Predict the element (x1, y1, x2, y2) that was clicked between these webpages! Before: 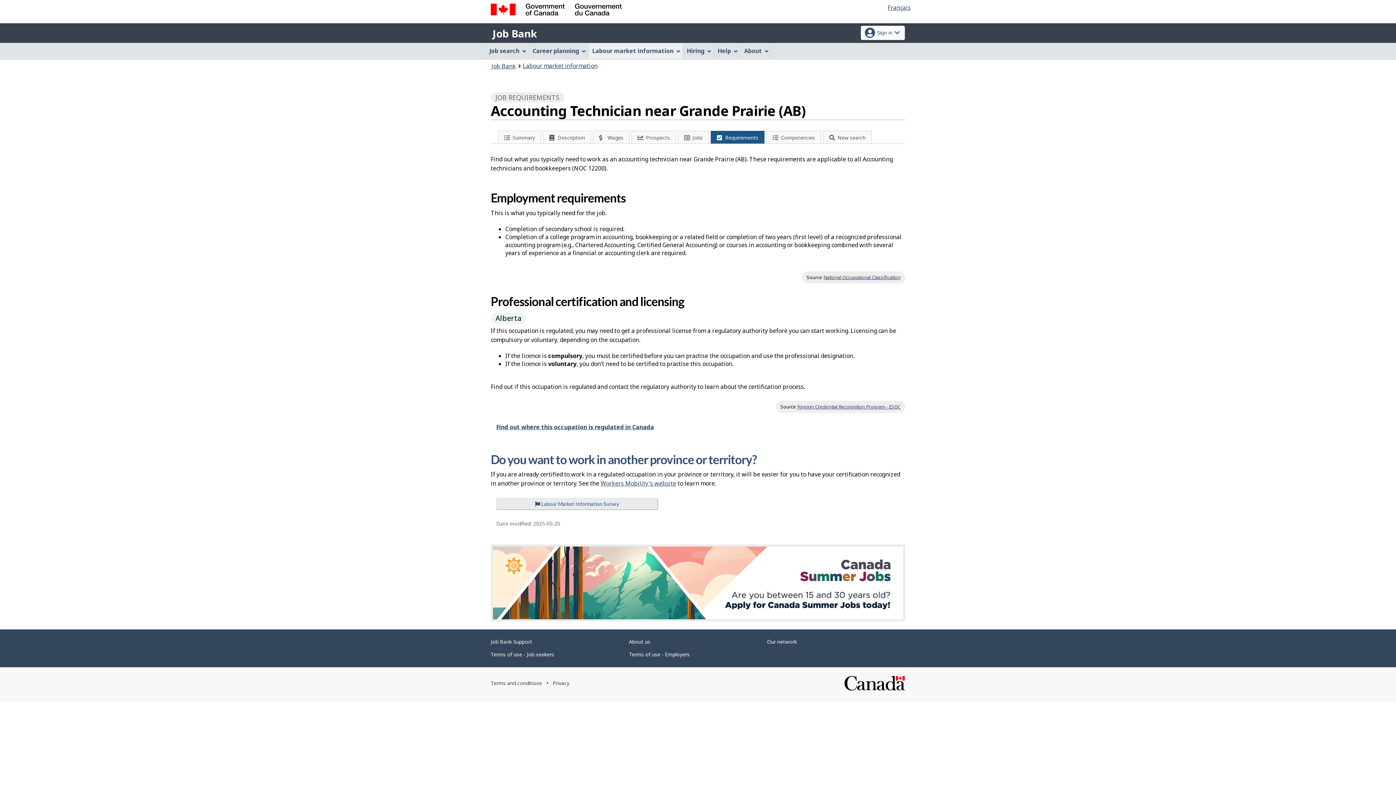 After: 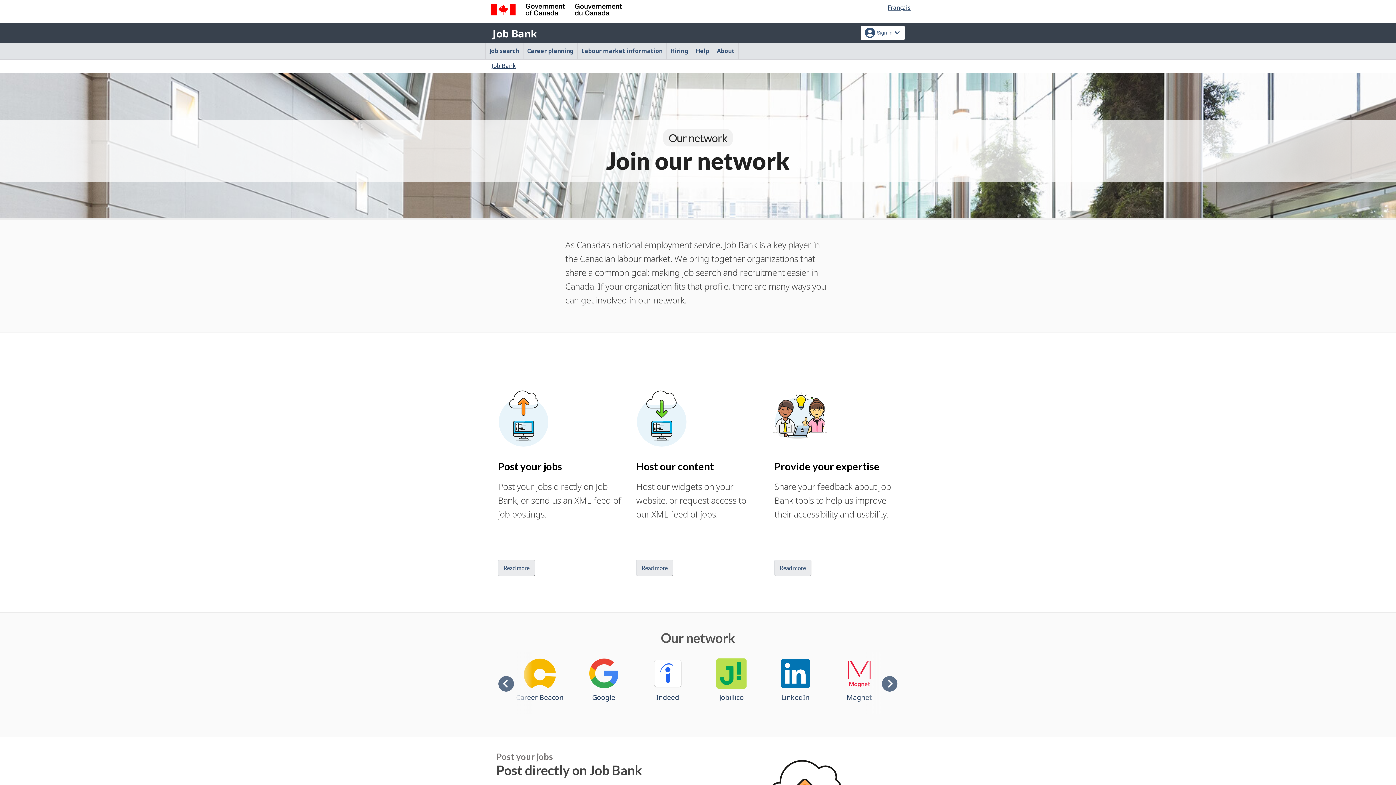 Action: label: Our network bbox: (767, 638, 797, 645)